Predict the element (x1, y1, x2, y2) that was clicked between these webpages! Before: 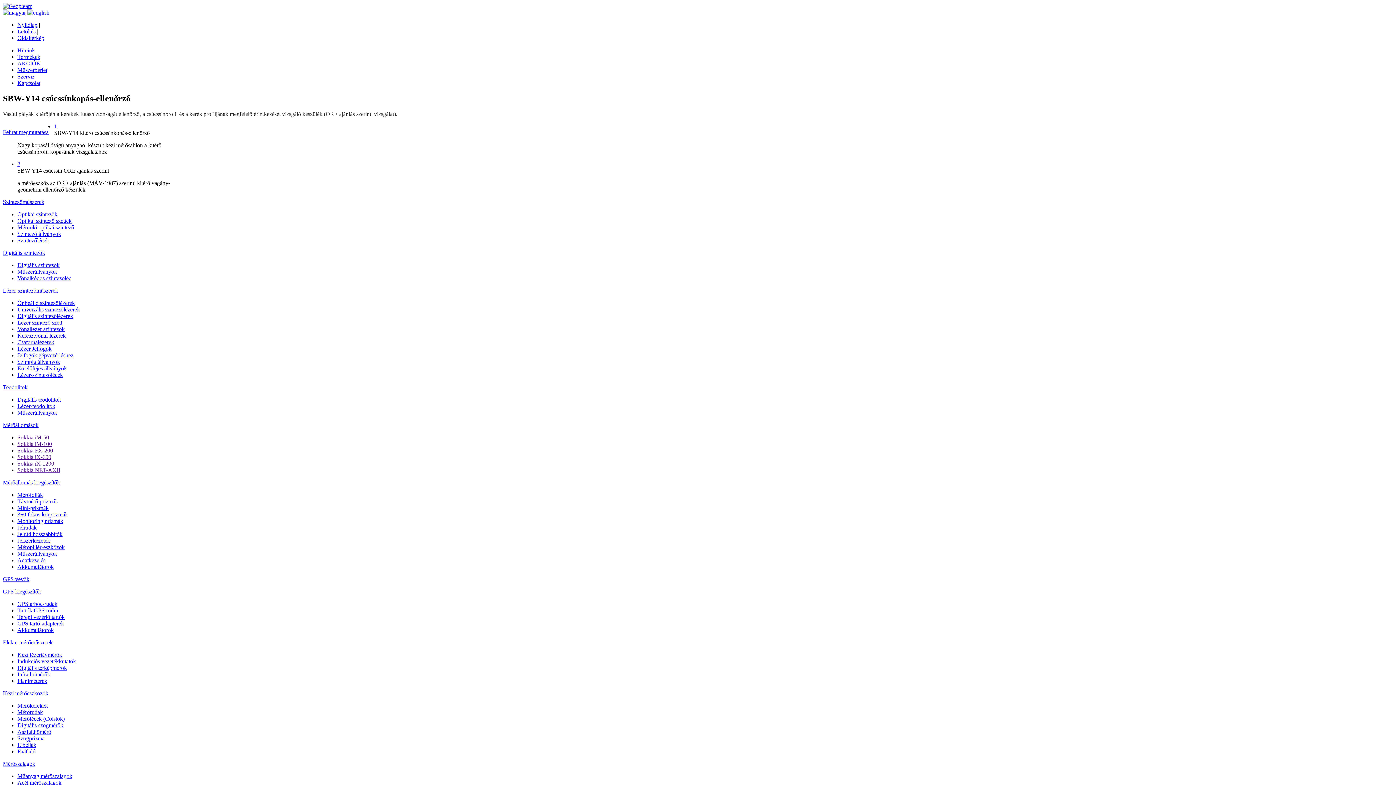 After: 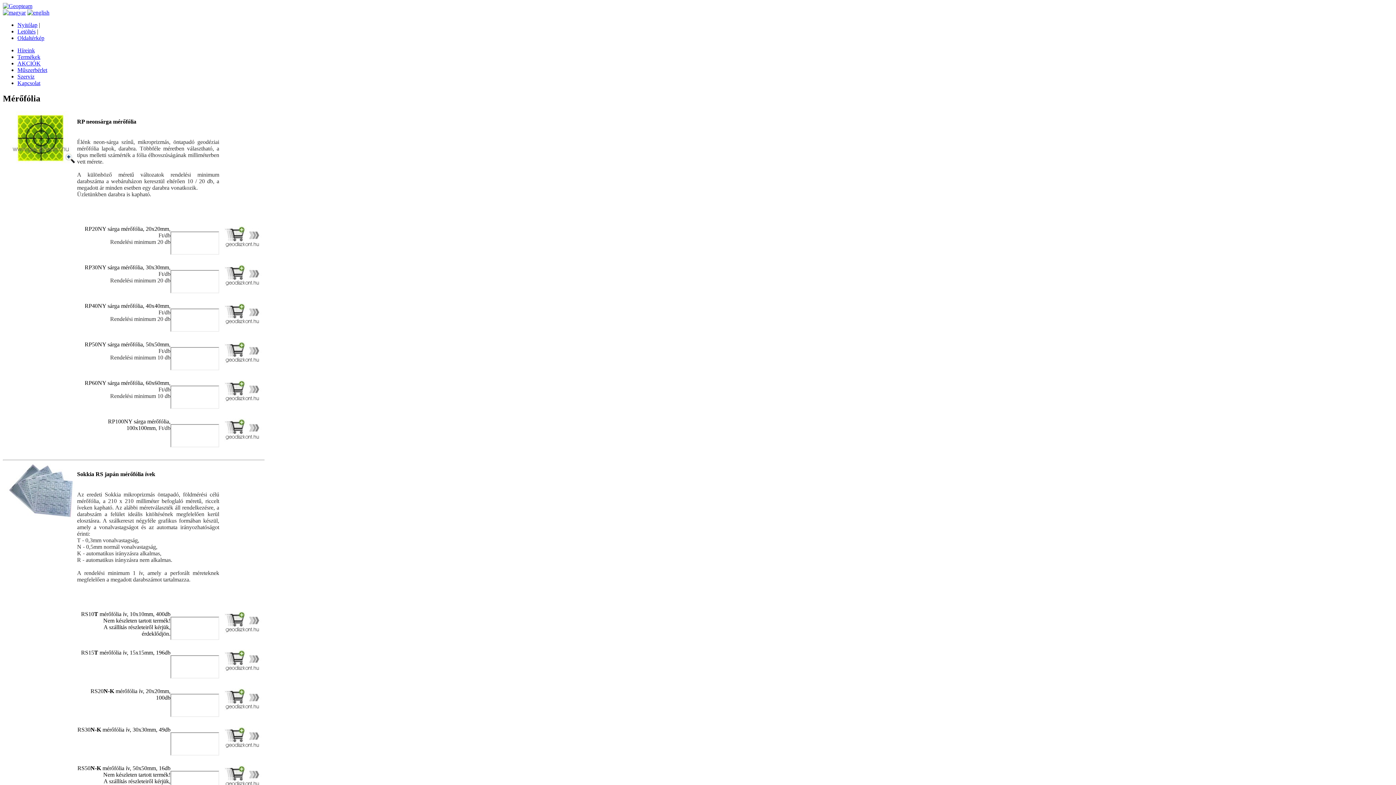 Action: label: Mérőfóliák bbox: (17, 491, 42, 498)